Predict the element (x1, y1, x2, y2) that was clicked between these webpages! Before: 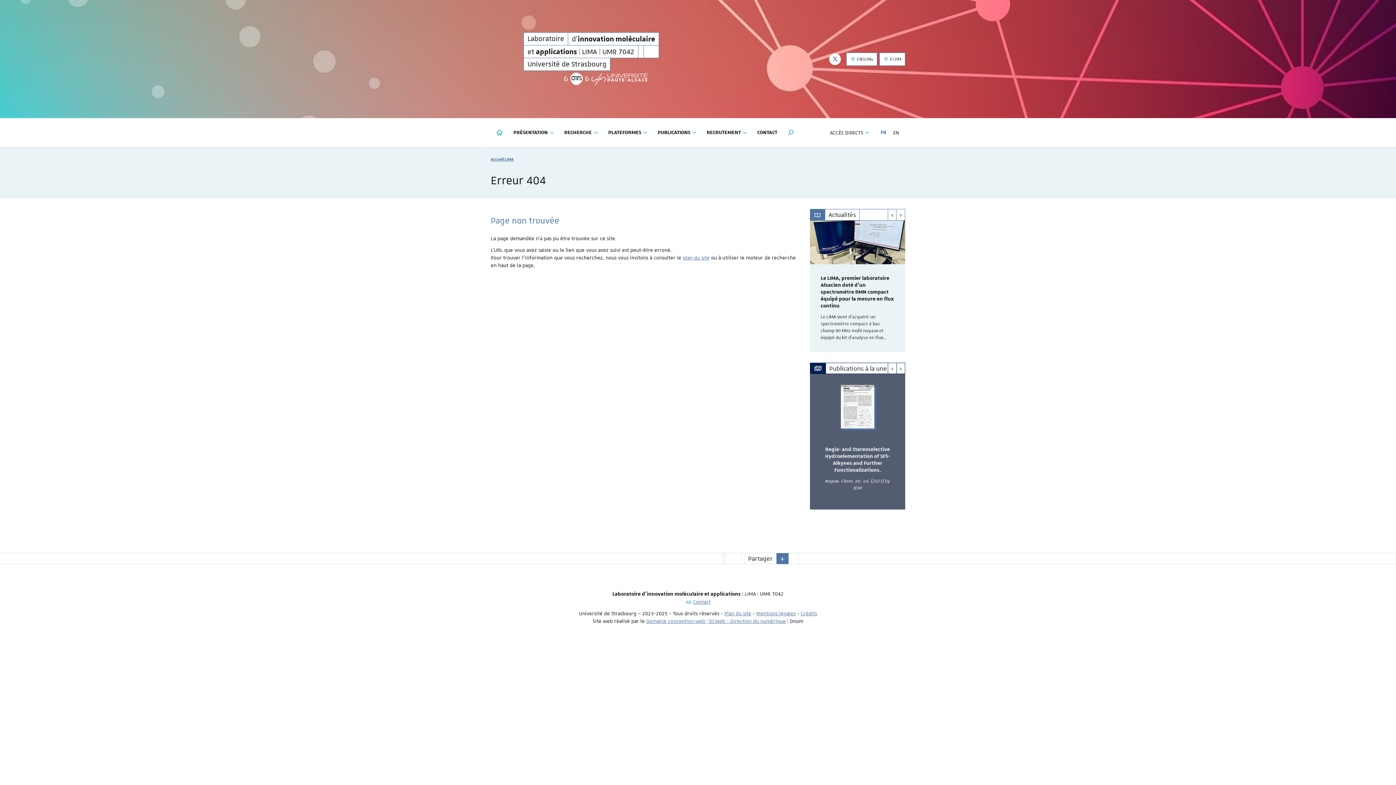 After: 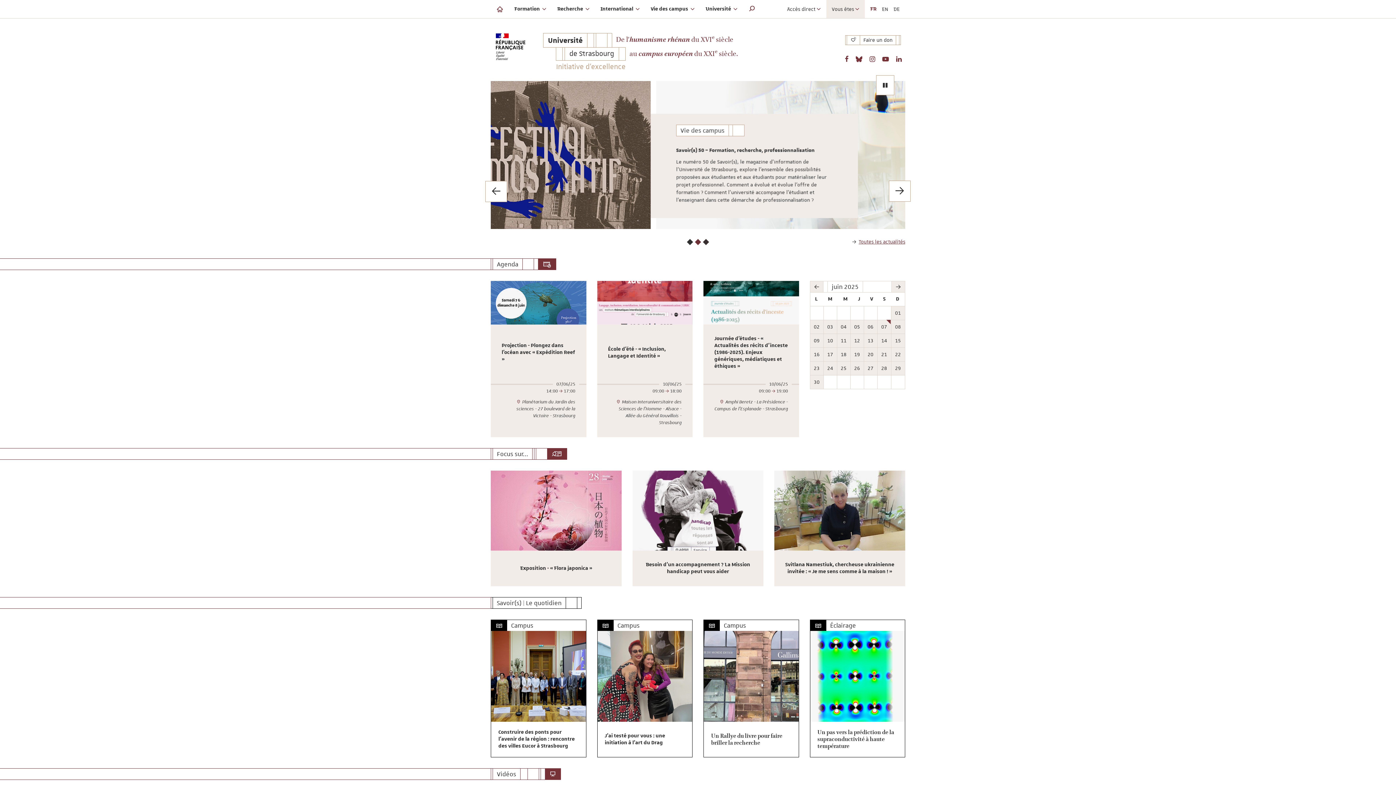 Action: label: Université de Strasbourg bbox: (523, 57, 610, 70)